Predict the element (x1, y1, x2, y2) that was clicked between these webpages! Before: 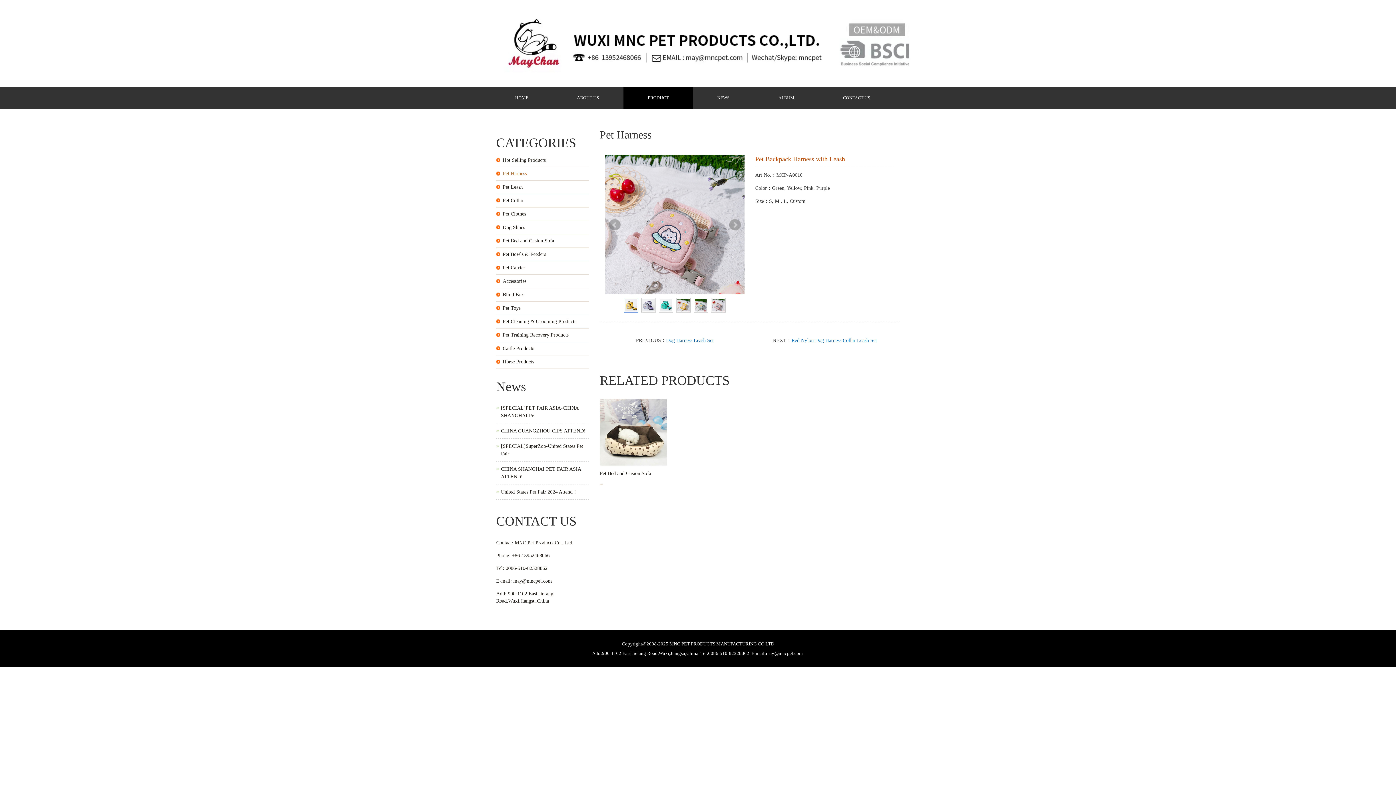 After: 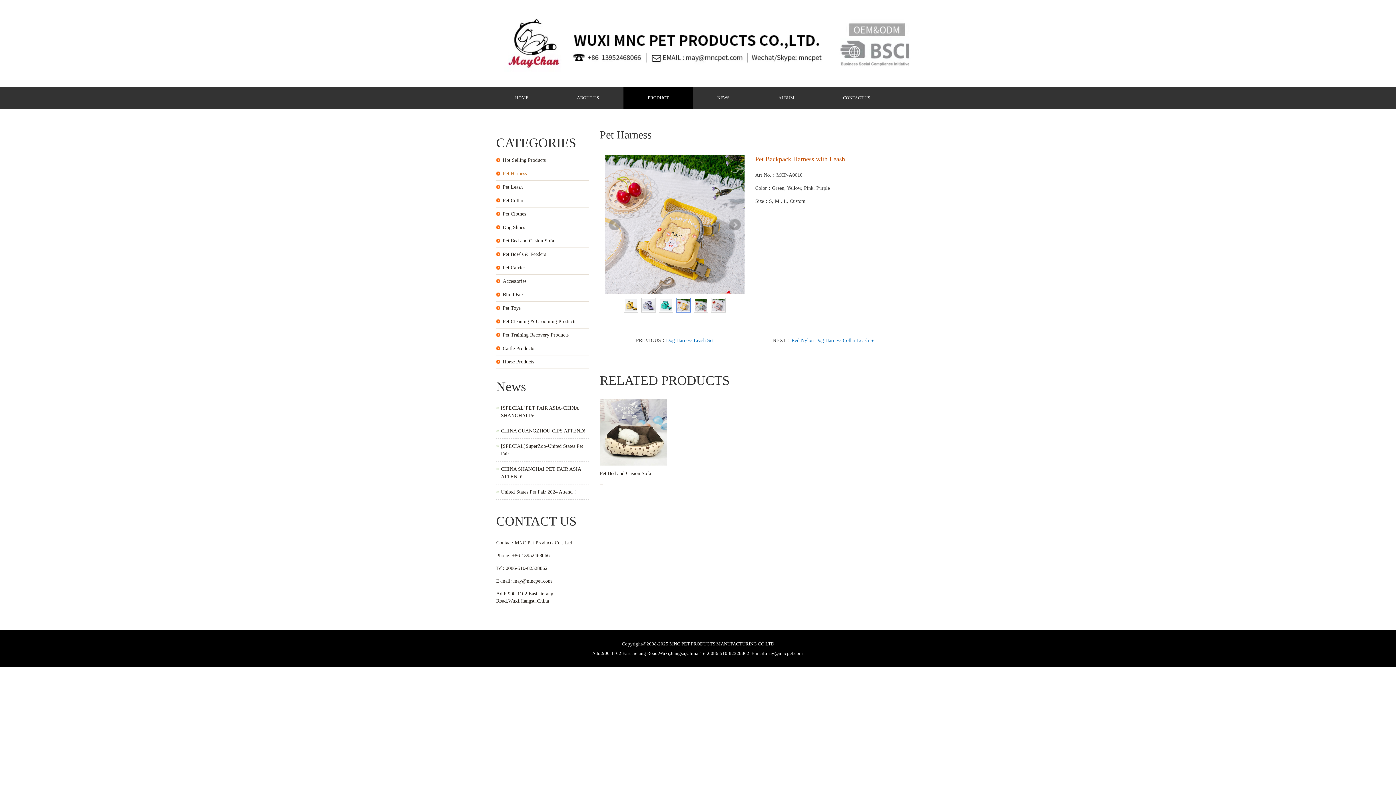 Action: bbox: (676, 303, 691, 308)